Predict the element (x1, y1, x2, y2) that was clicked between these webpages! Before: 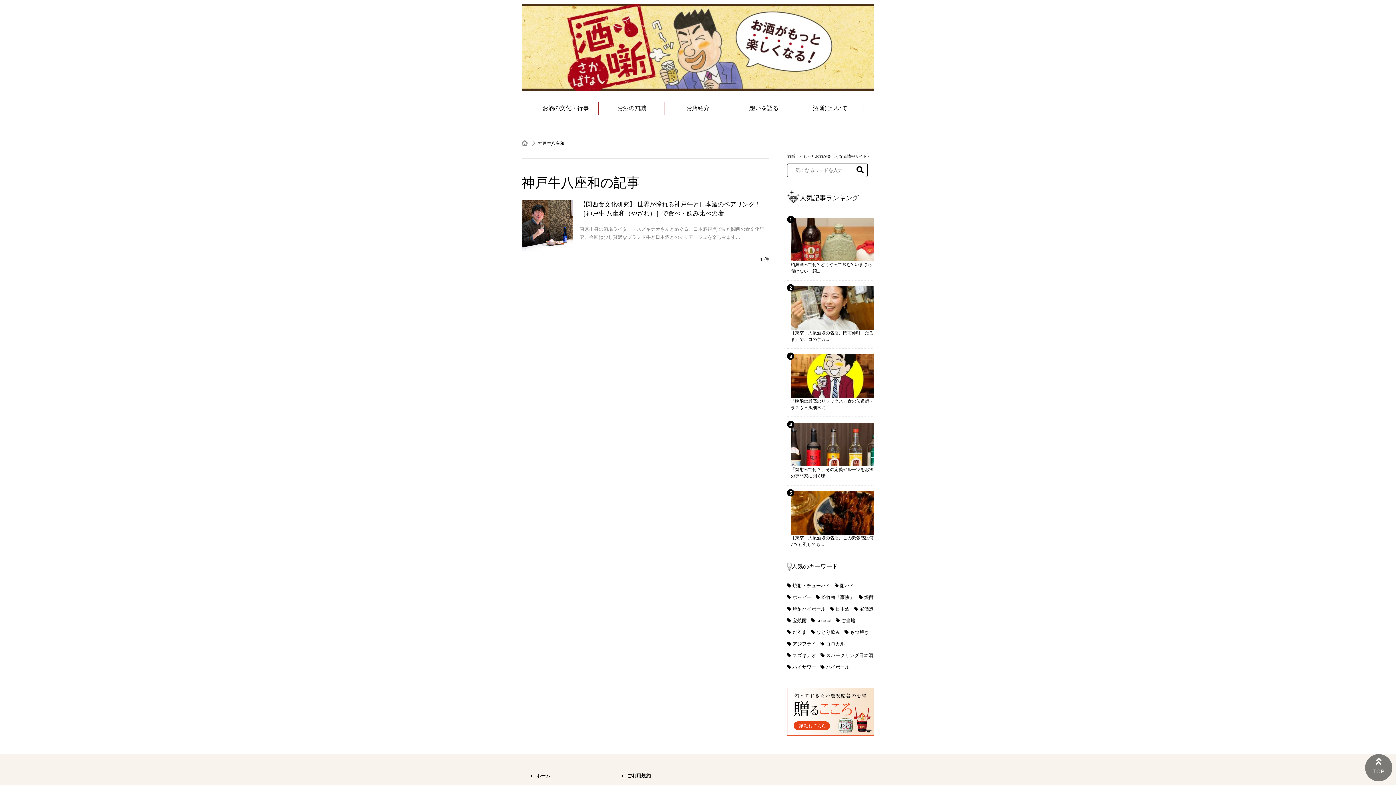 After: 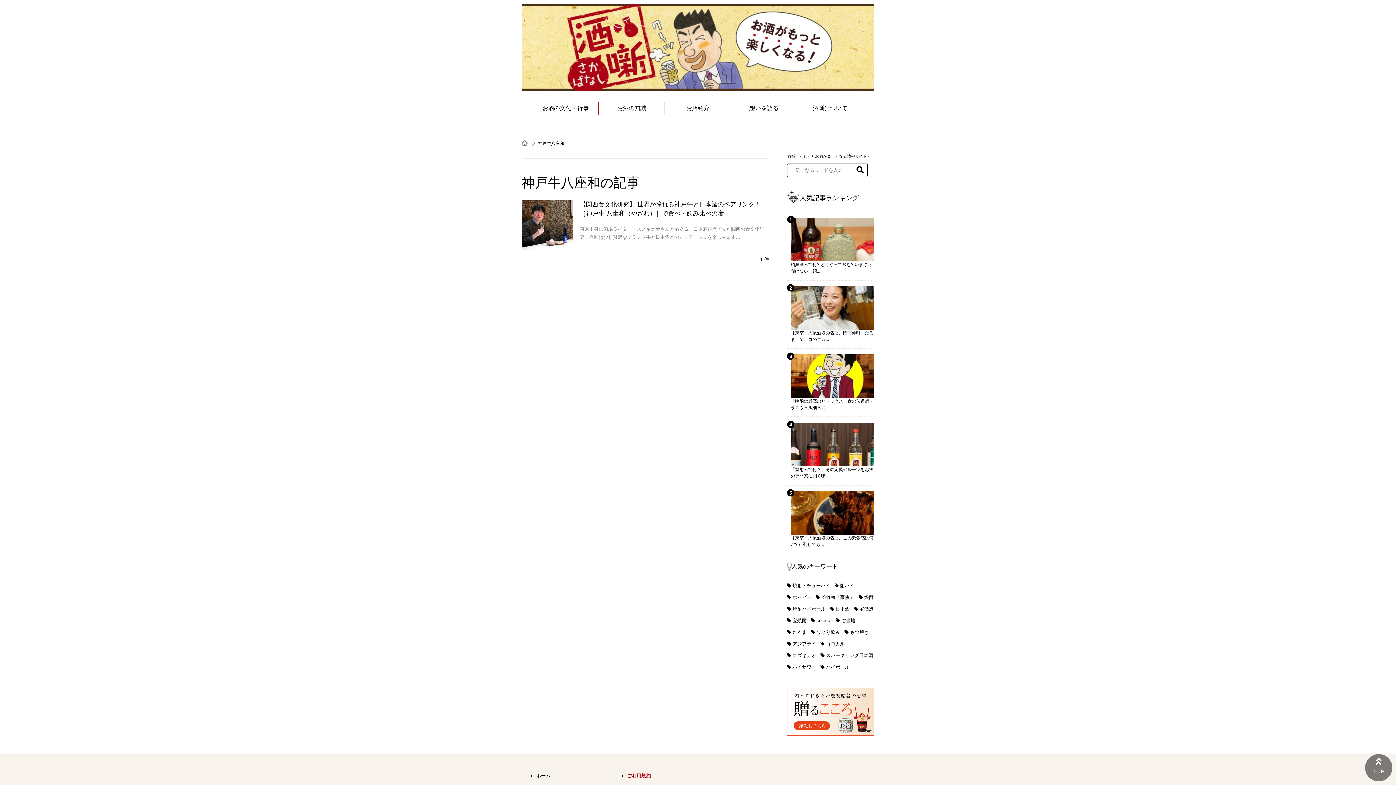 Action: label: ご利用規約 bbox: (627, 773, 650, 778)